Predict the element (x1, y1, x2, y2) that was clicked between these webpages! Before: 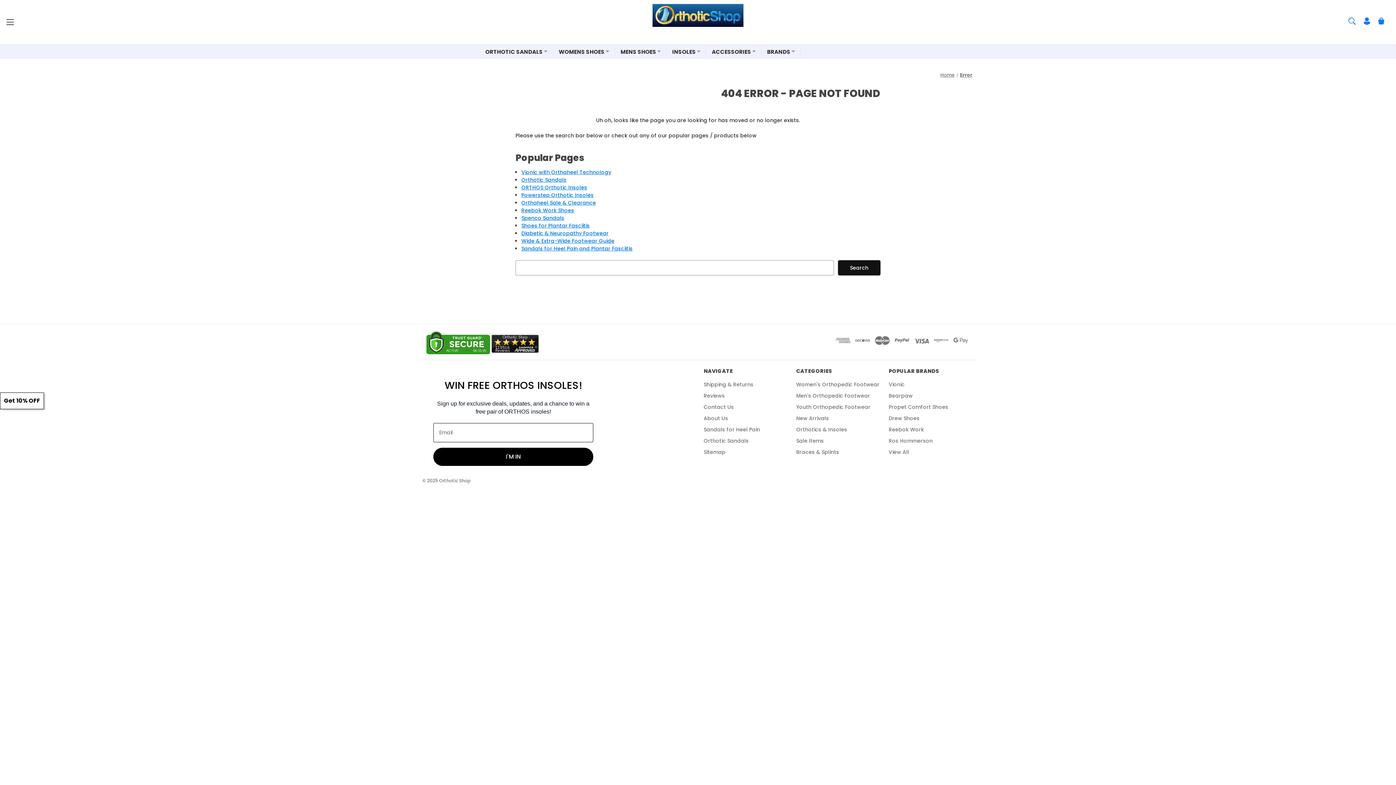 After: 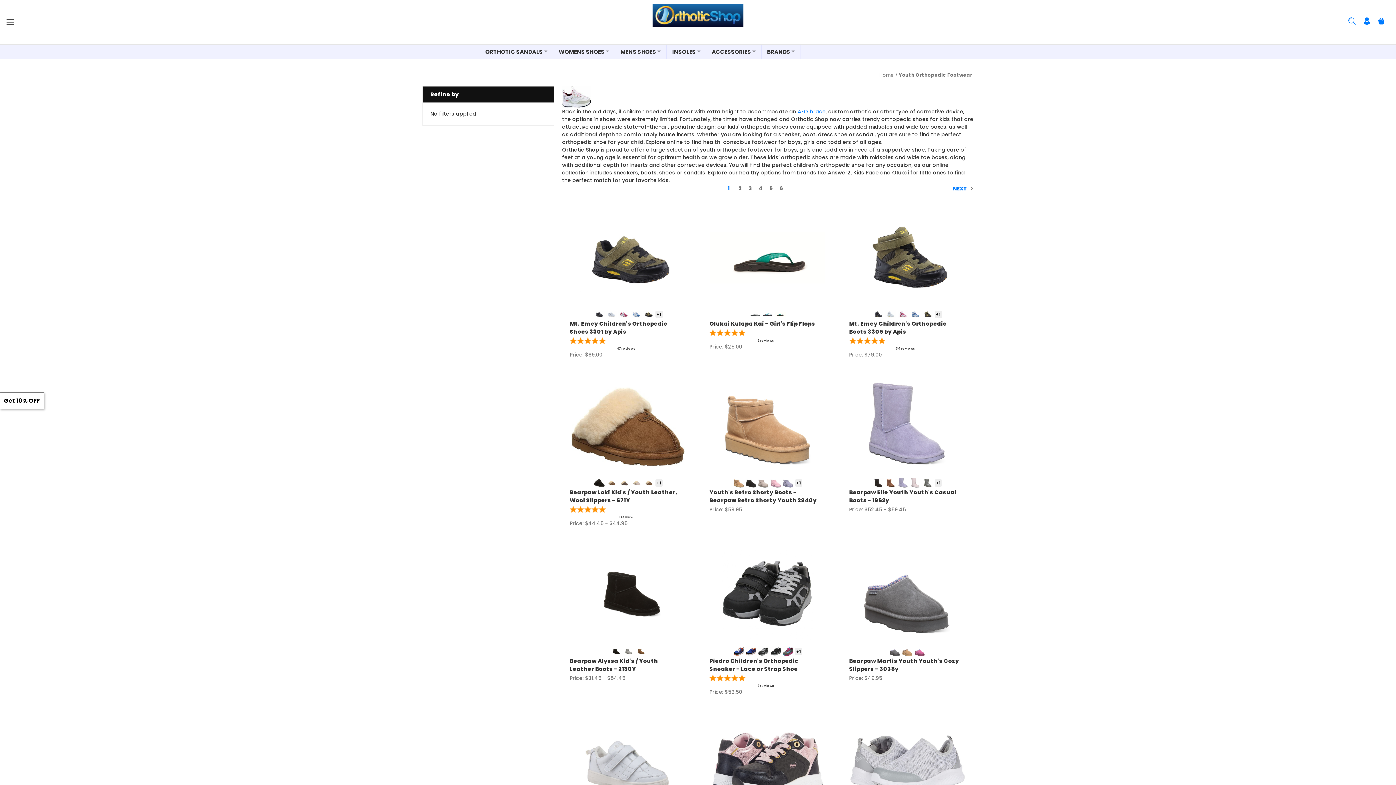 Action: bbox: (796, 403, 870, 410) label: Youth Orthopedic Footwear